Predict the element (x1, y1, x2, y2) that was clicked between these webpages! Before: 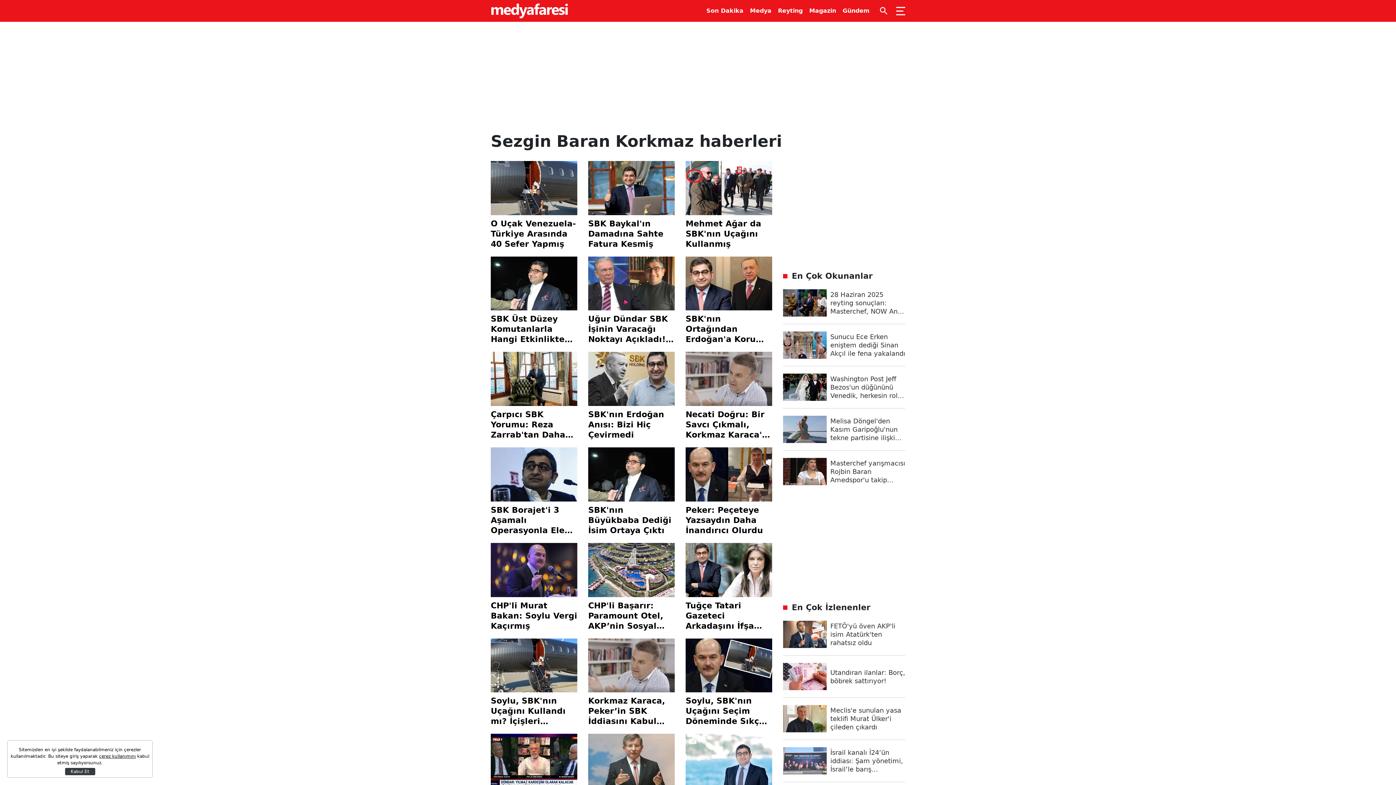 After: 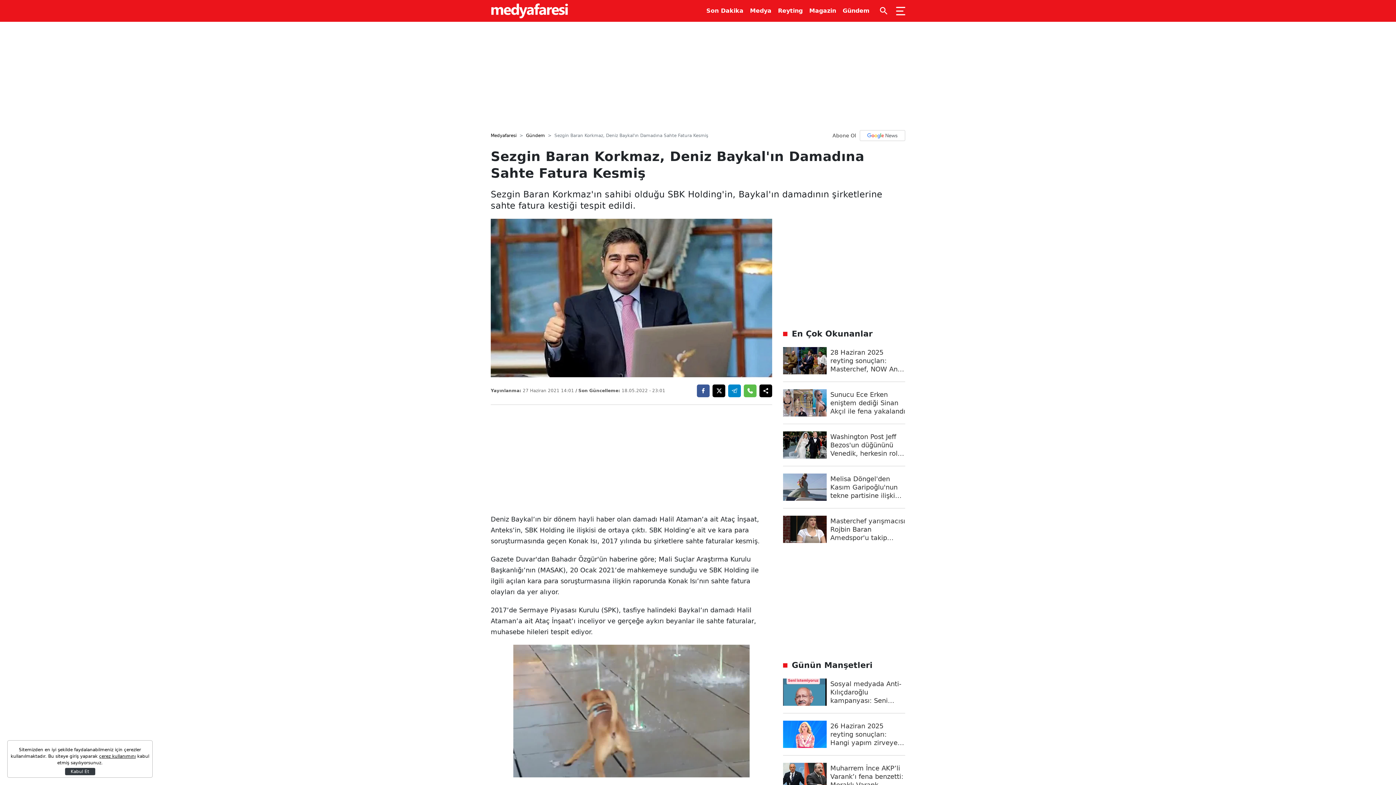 Action: bbox: (588, 161, 674, 249) label: SBK Baykal'ın Damadına Sahte Fatura Kesmiş